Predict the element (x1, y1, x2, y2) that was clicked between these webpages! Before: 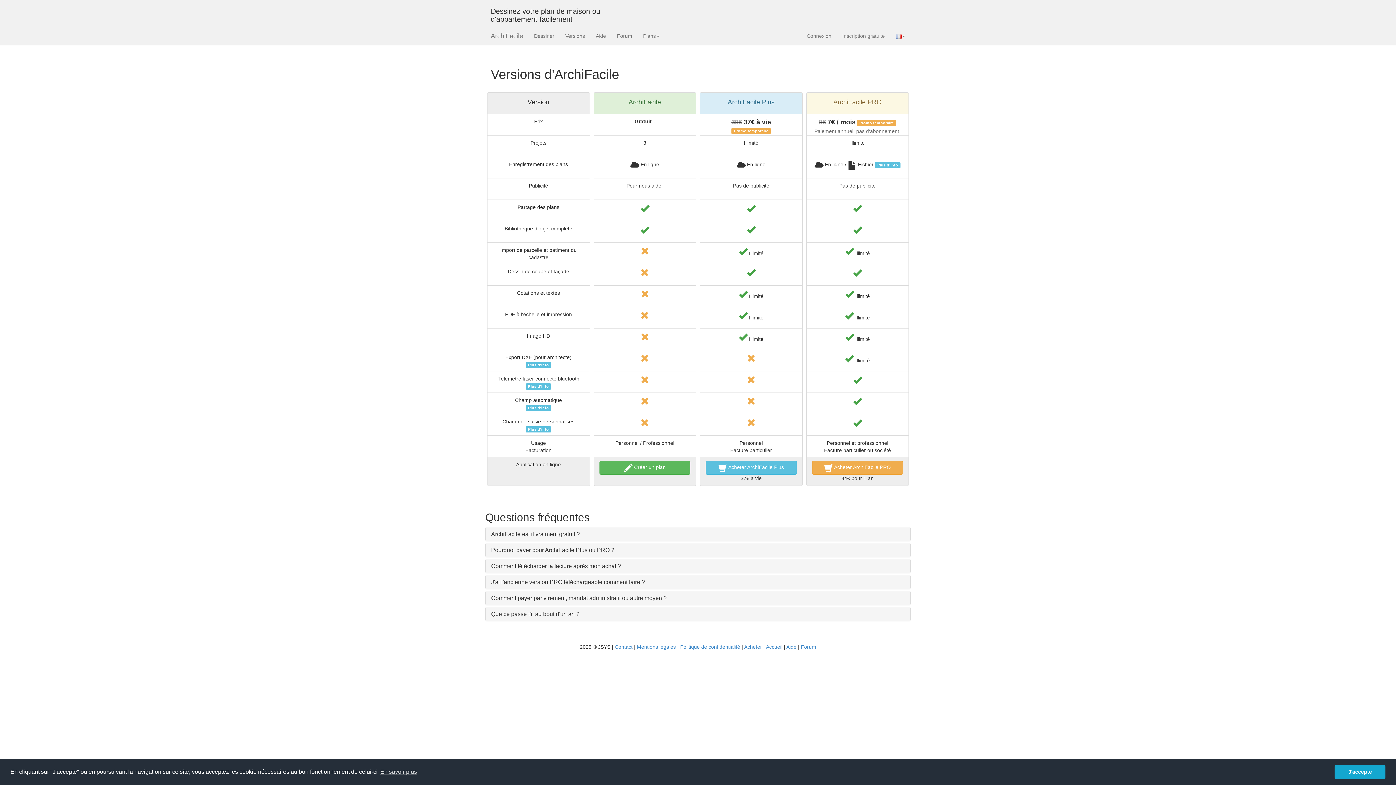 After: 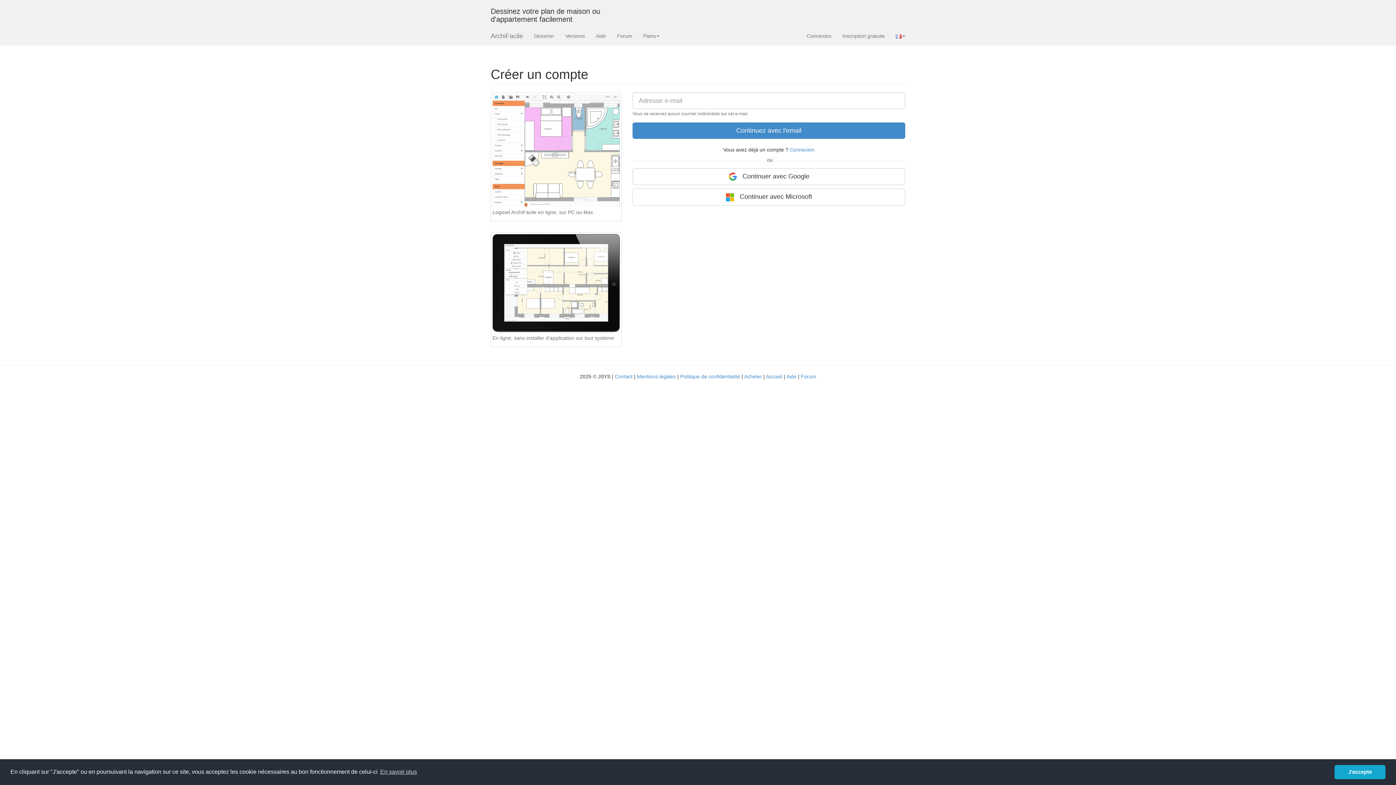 Action: bbox: (837, 26, 890, 45) label: Inscription gratuite